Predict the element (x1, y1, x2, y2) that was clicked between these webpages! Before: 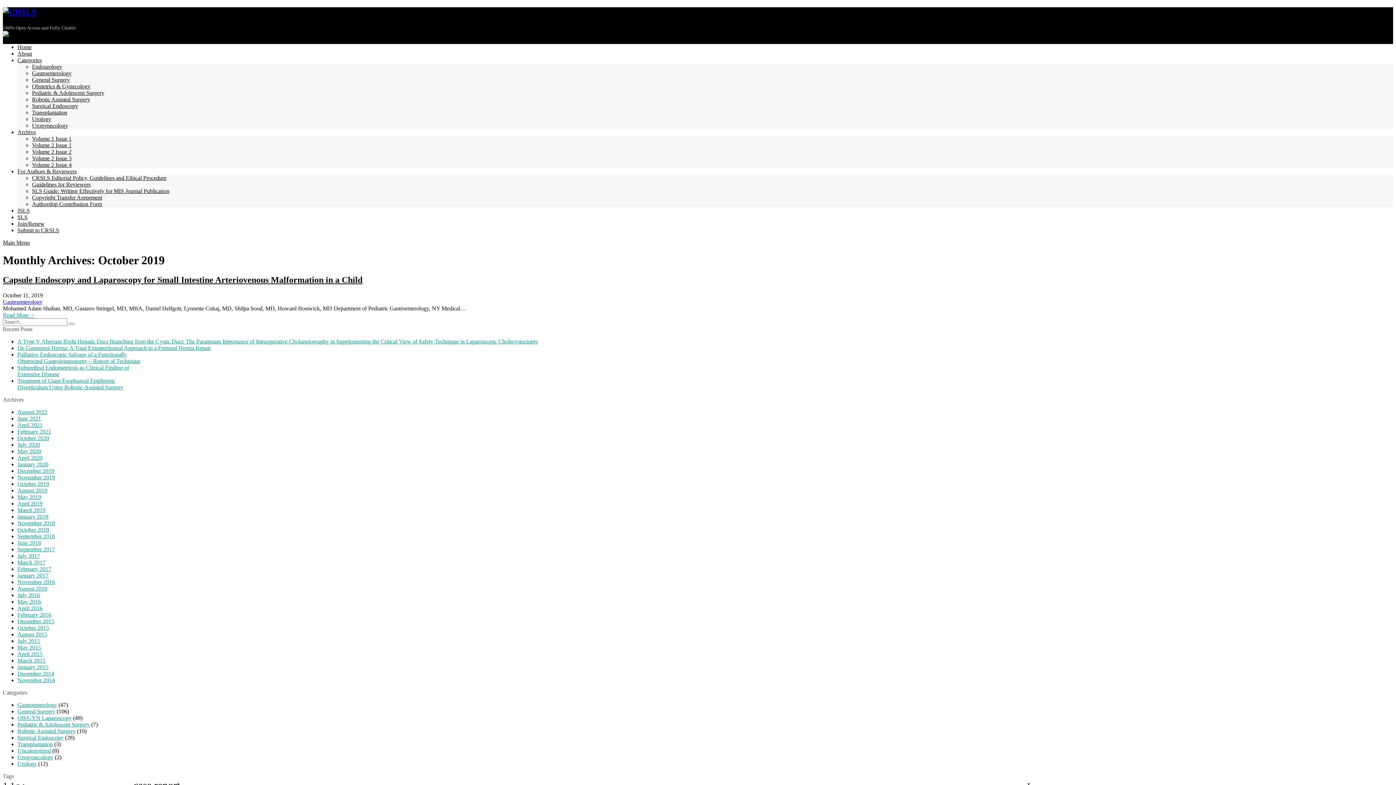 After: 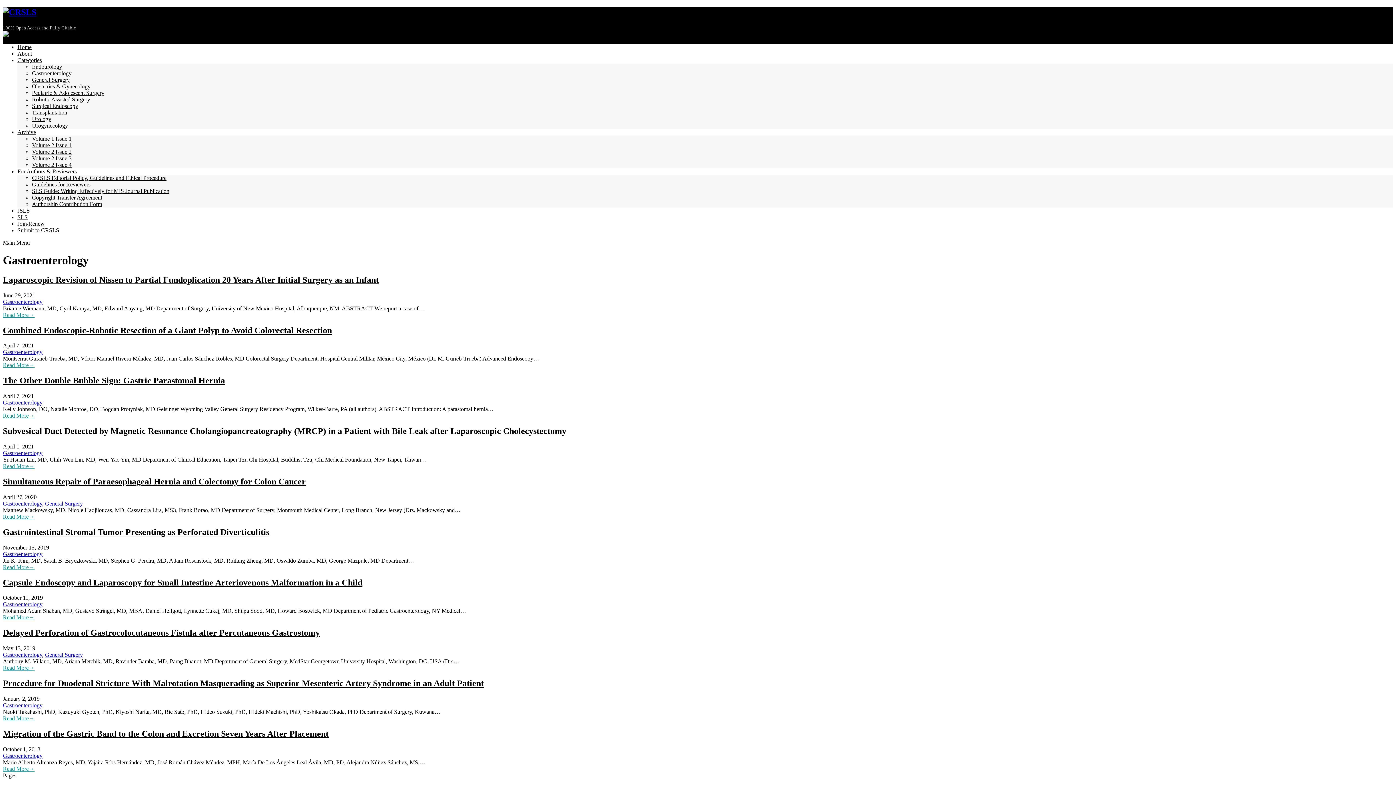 Action: label: Gastroenterology bbox: (17, 702, 57, 708)